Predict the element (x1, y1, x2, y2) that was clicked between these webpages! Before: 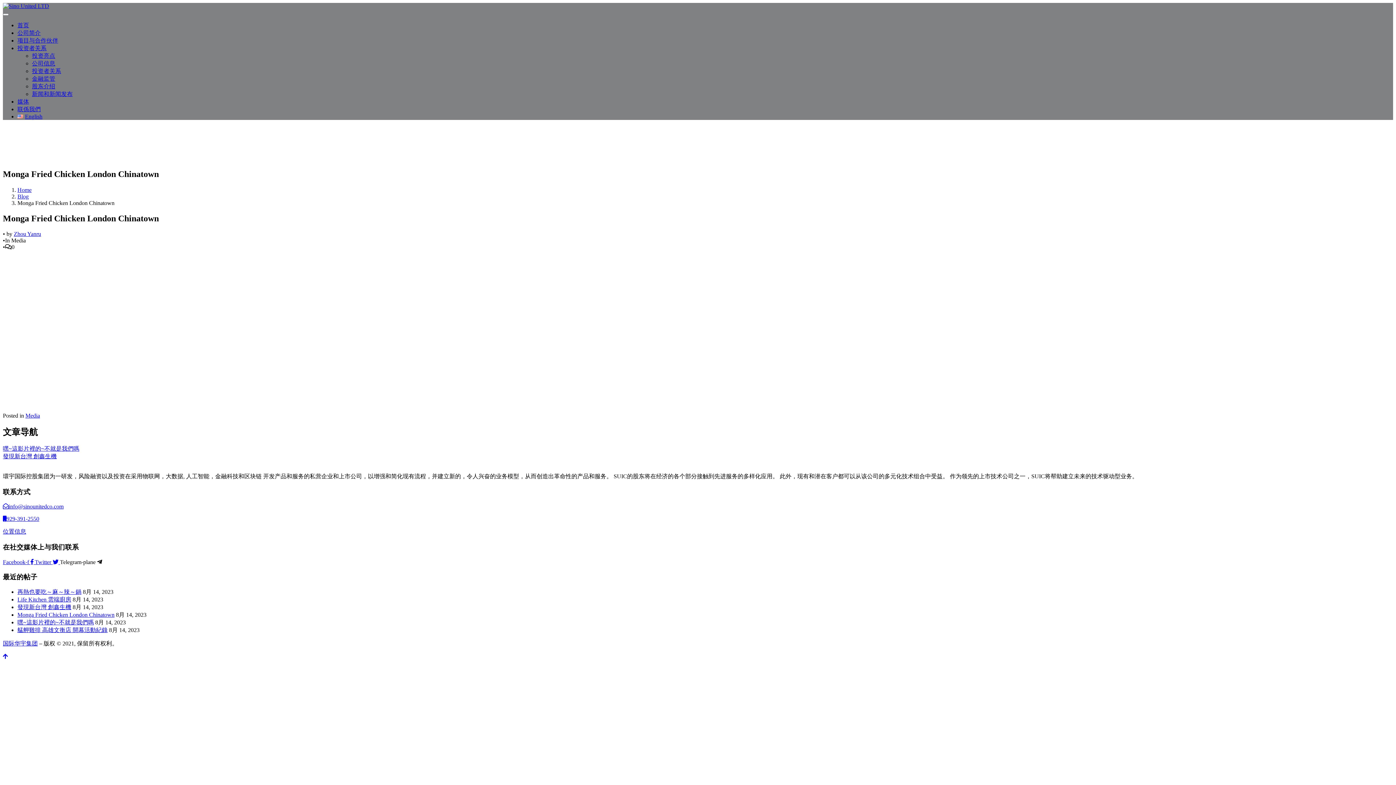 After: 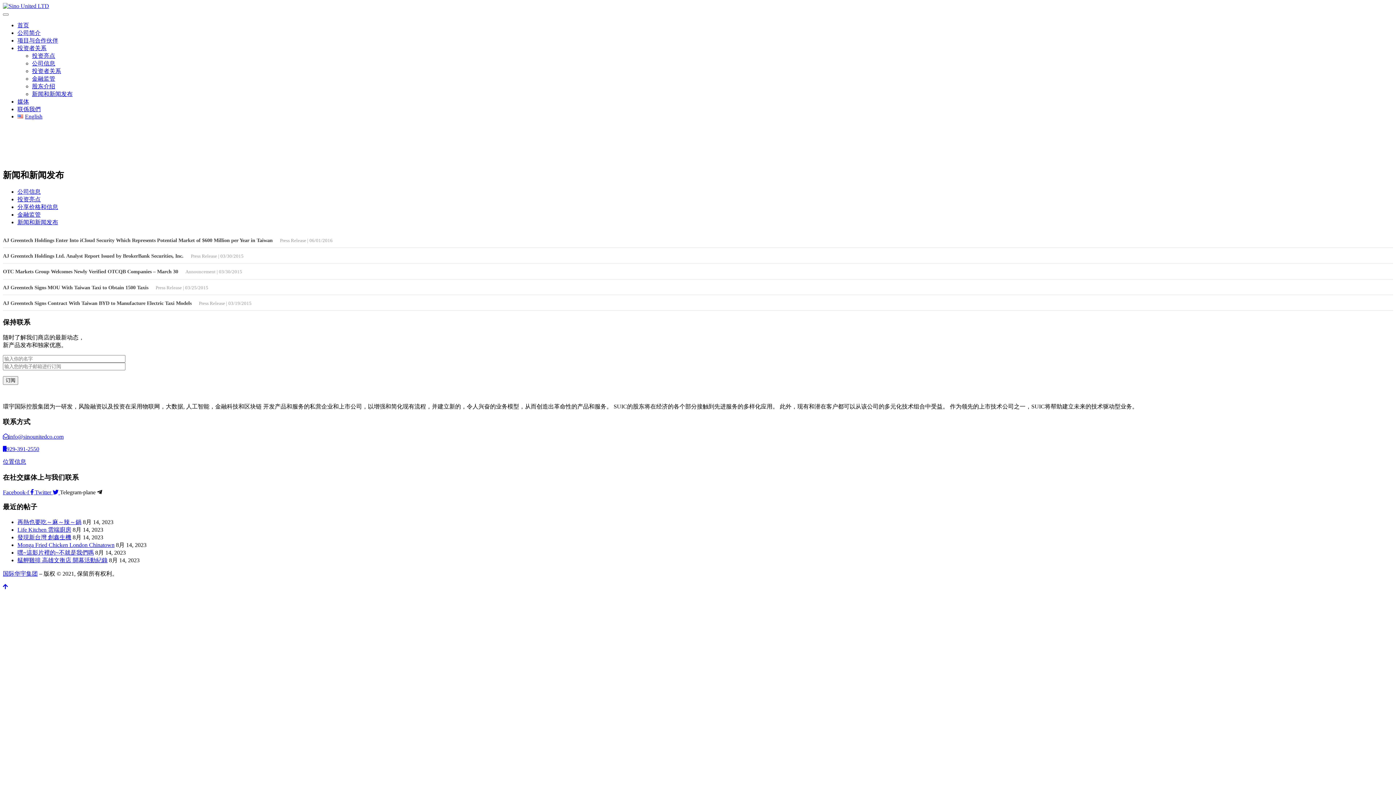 Action: bbox: (32, 90, 72, 97) label: 新闻和新闻发布